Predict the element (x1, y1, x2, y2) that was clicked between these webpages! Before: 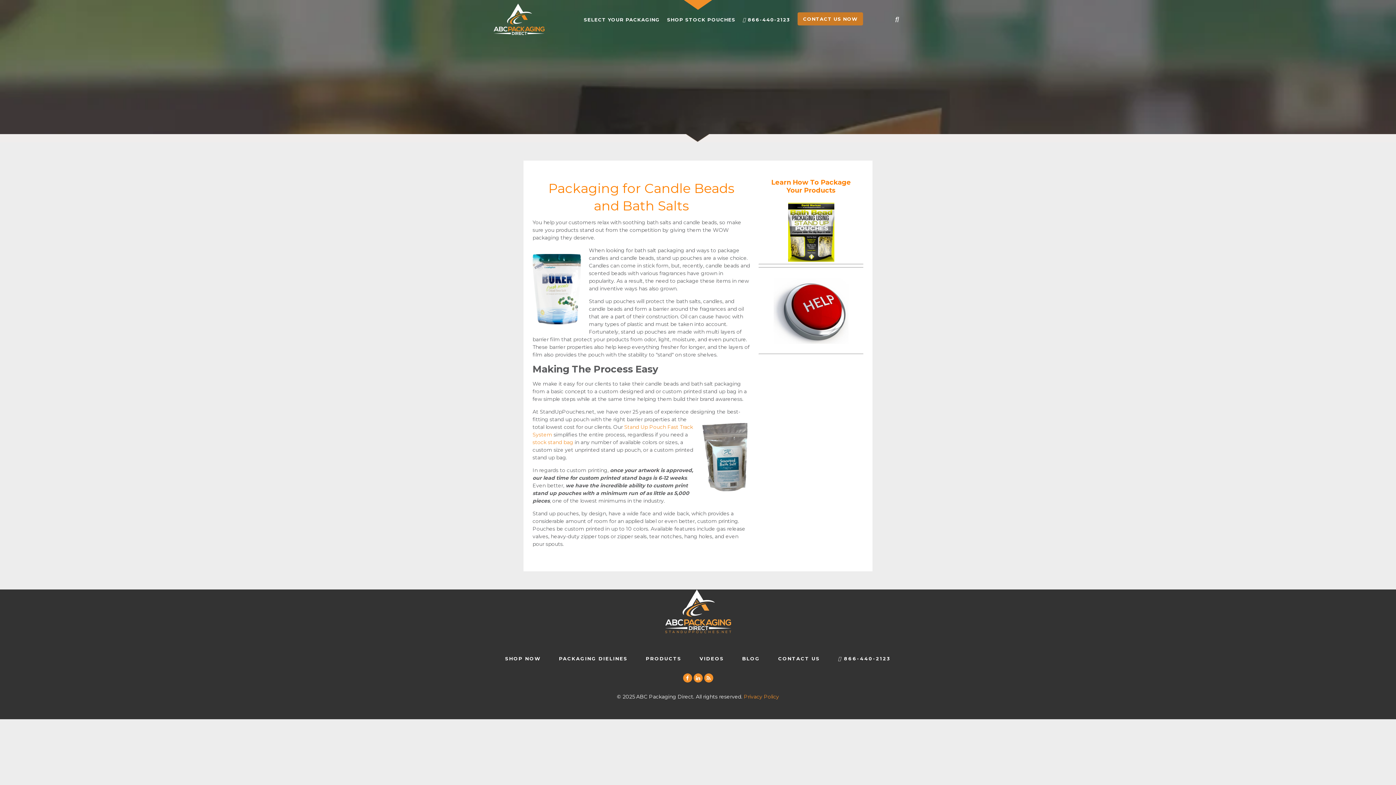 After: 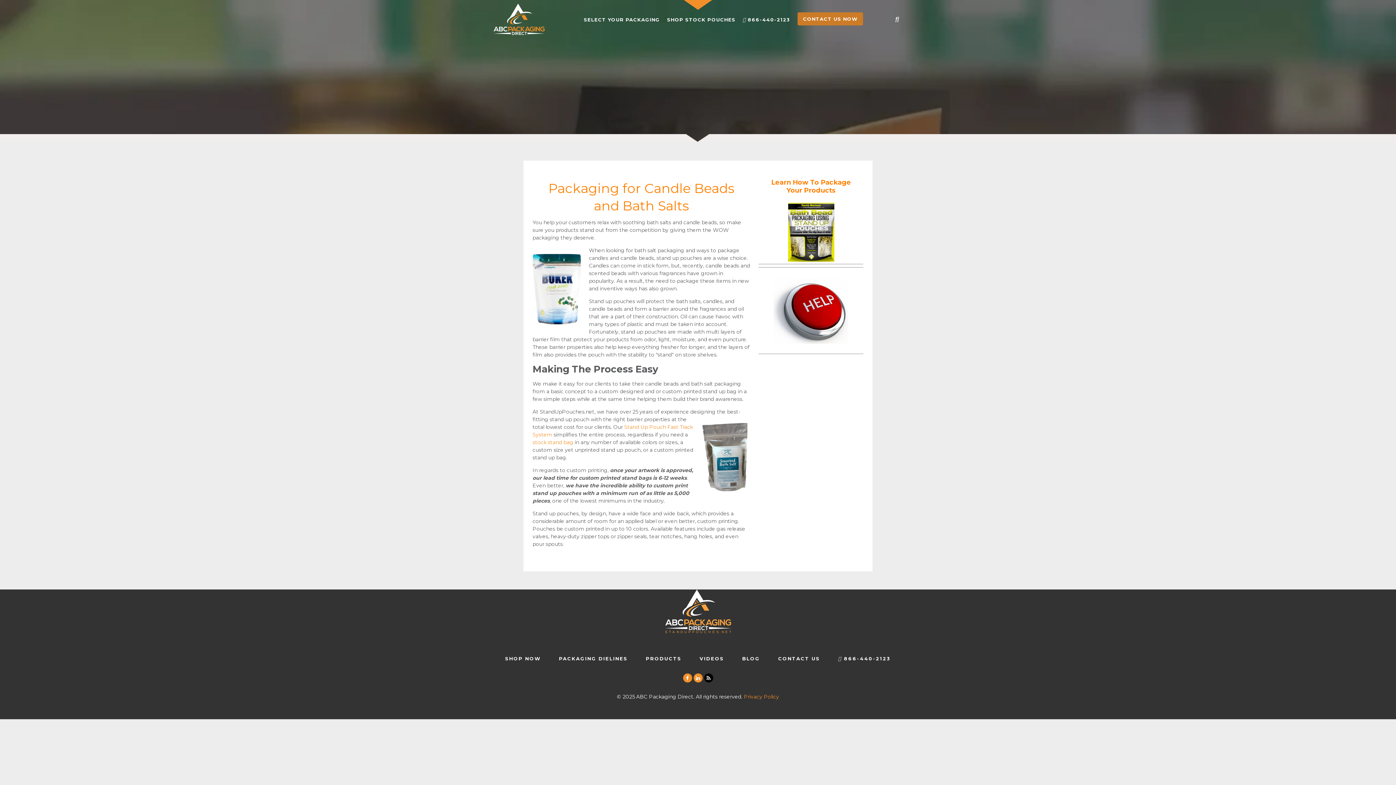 Action: bbox: (706, 674, 710, 683)